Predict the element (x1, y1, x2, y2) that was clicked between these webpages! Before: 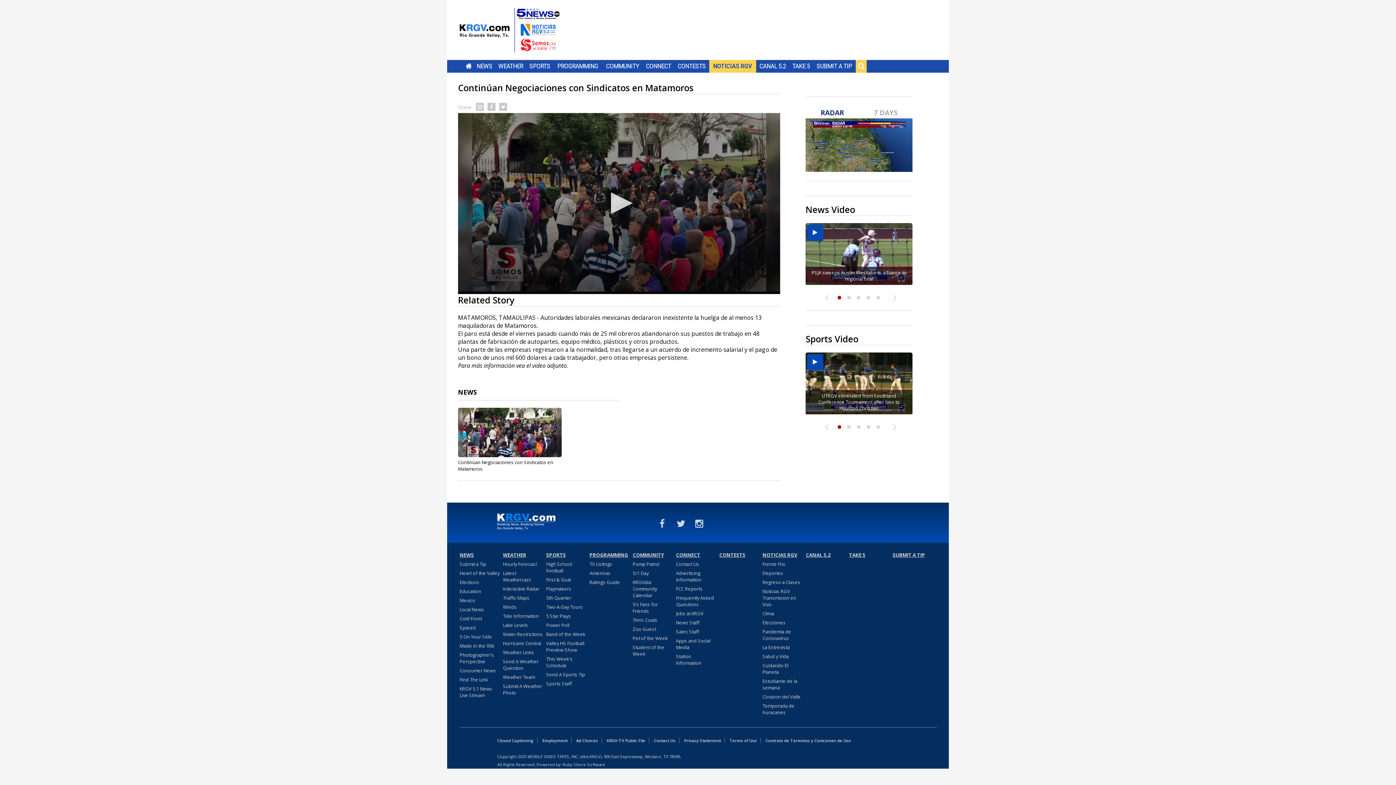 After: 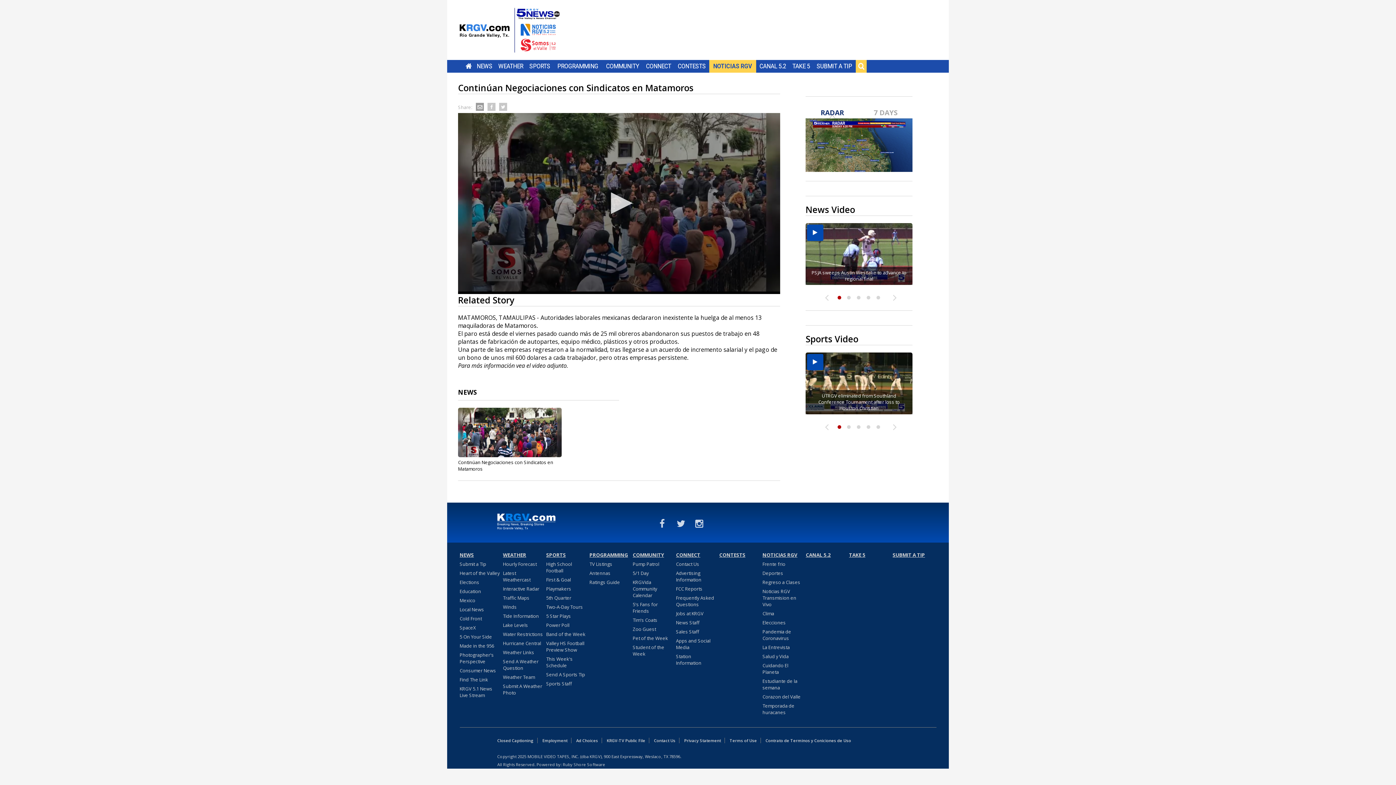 Action: bbox: (474, 101, 485, 112)